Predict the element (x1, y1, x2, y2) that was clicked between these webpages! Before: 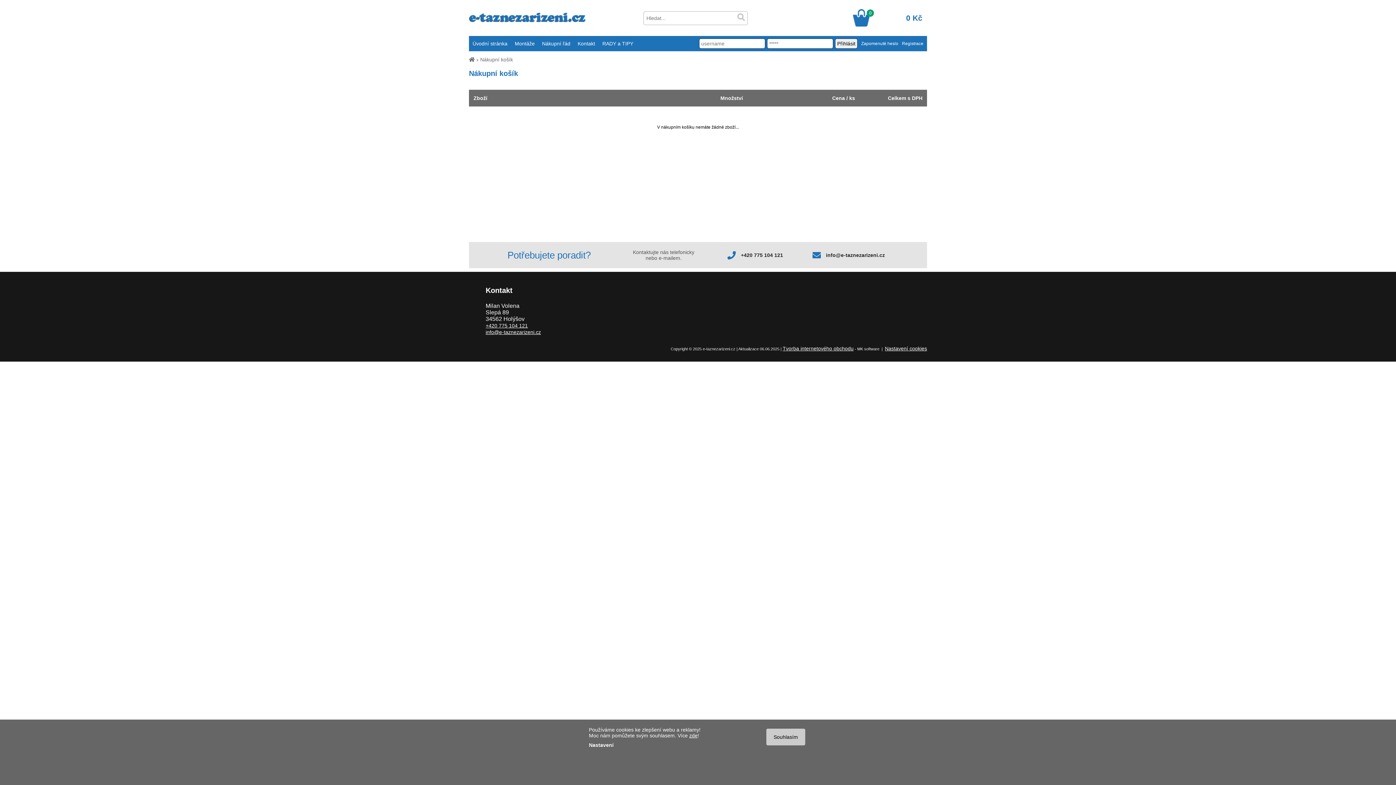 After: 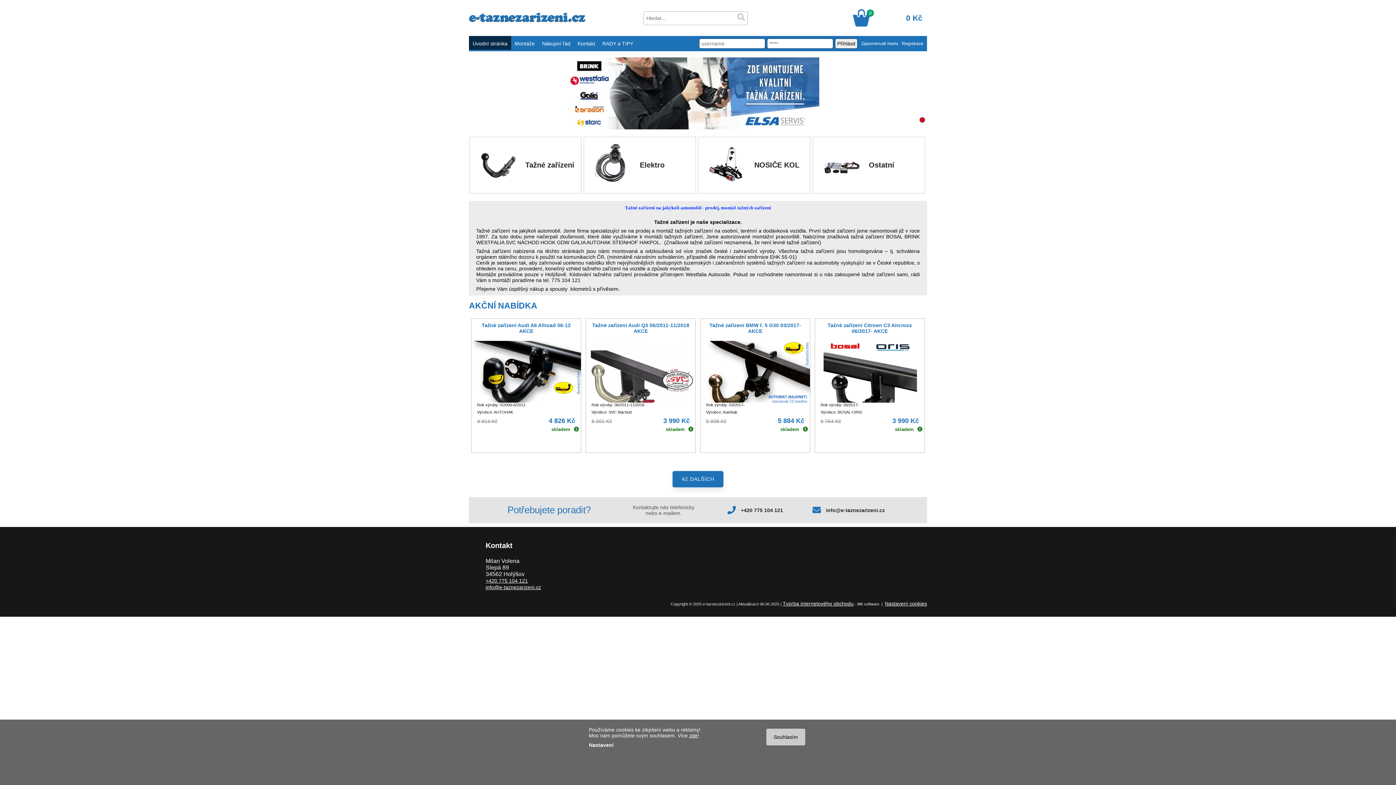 Action: bbox: (469, 17, 585, 23)